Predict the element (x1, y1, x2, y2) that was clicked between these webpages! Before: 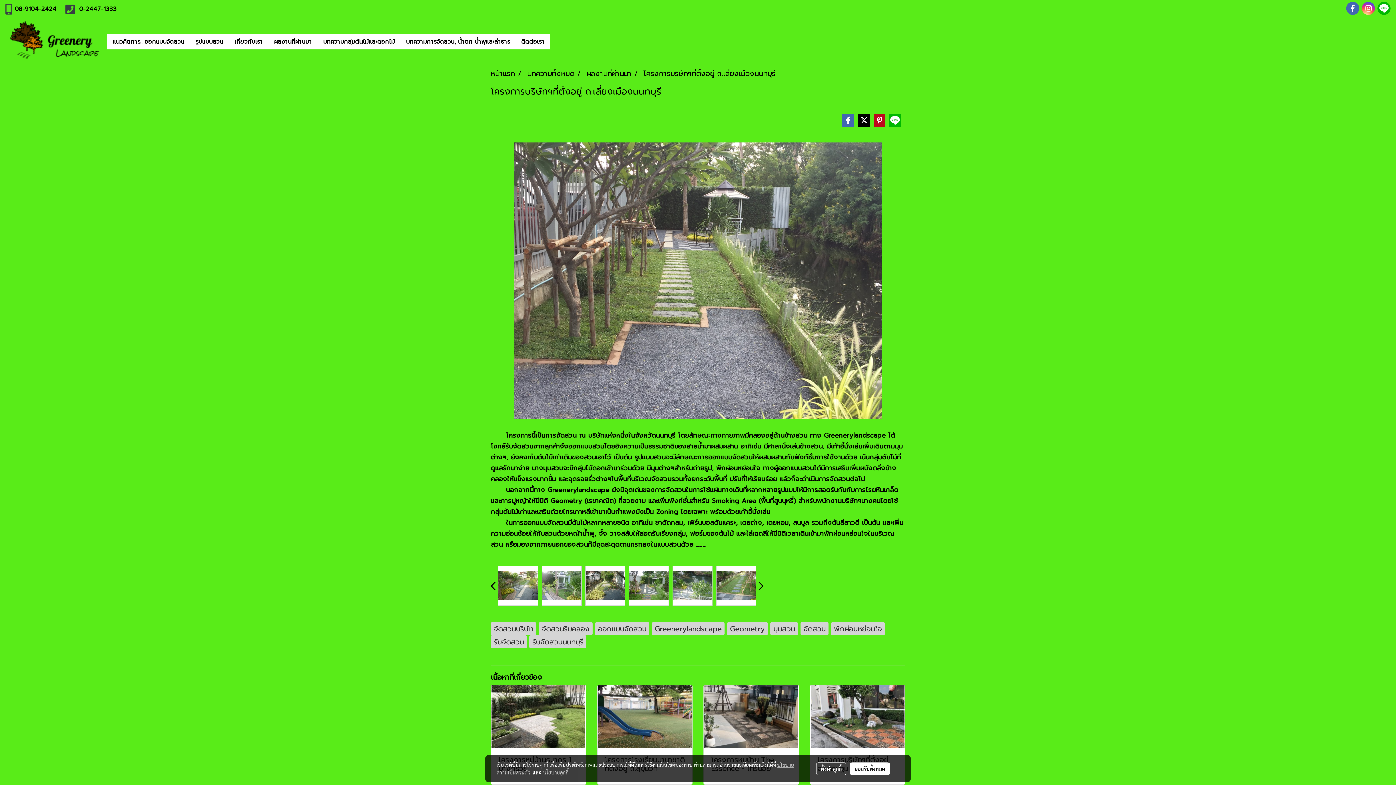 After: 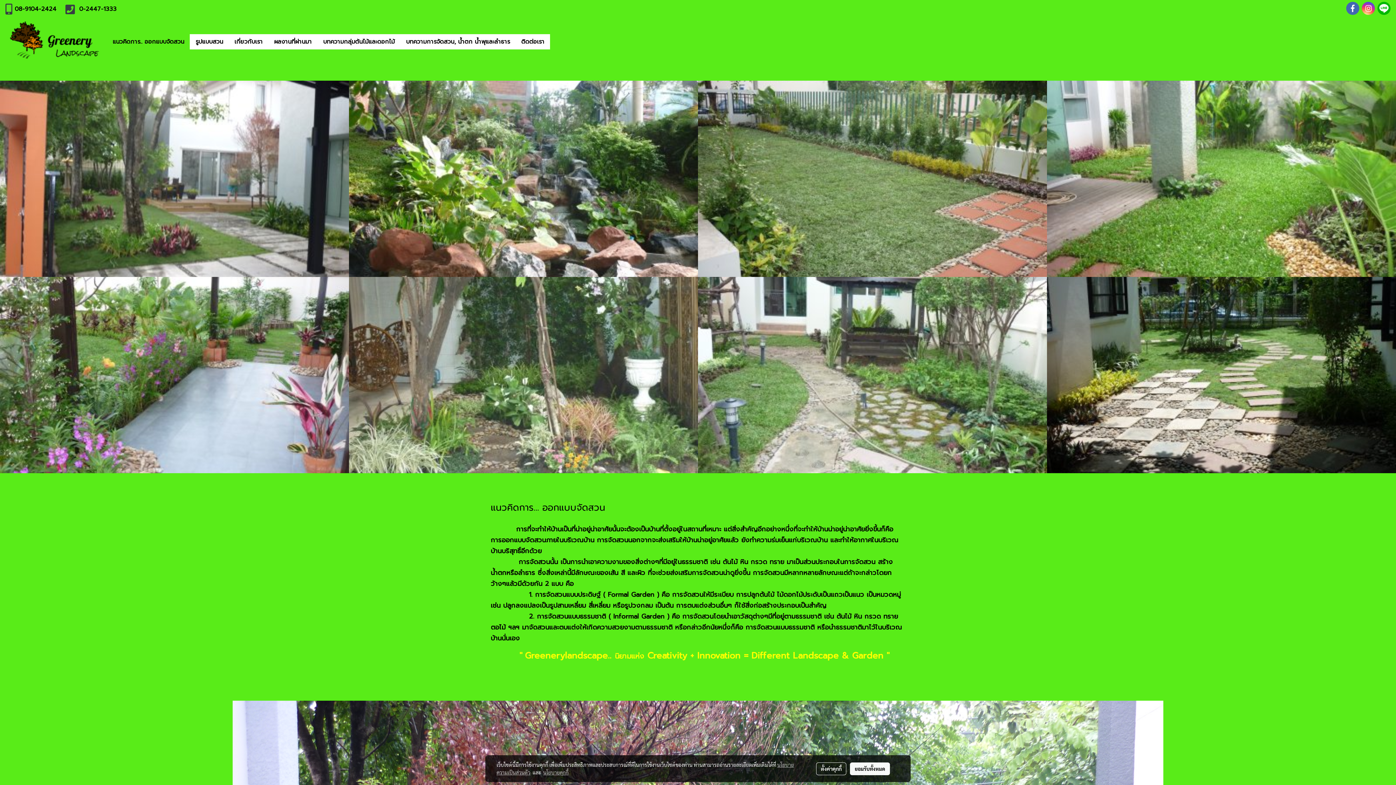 Action: label: แนวคิดการ.. ออกแบบจัดสวน bbox: (107, 34, 189, 49)